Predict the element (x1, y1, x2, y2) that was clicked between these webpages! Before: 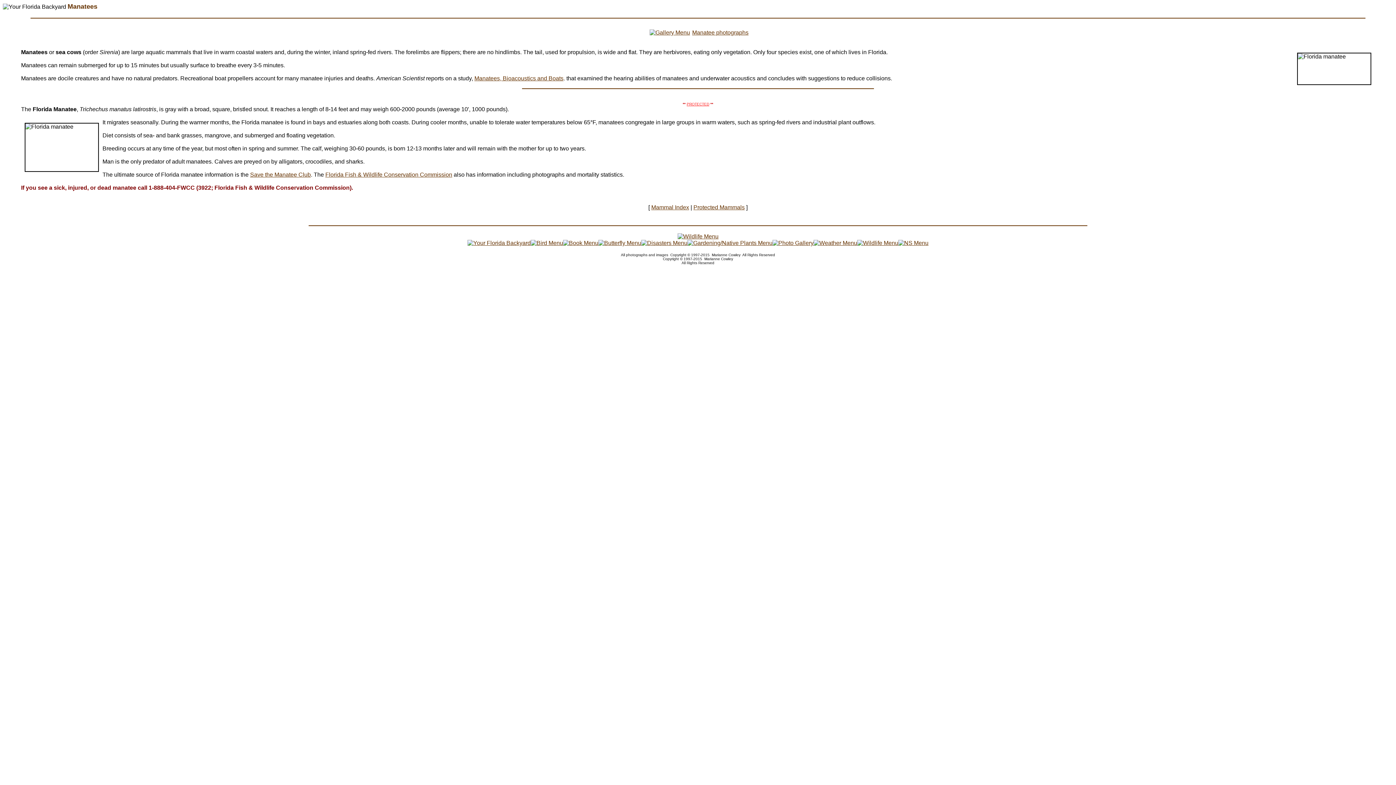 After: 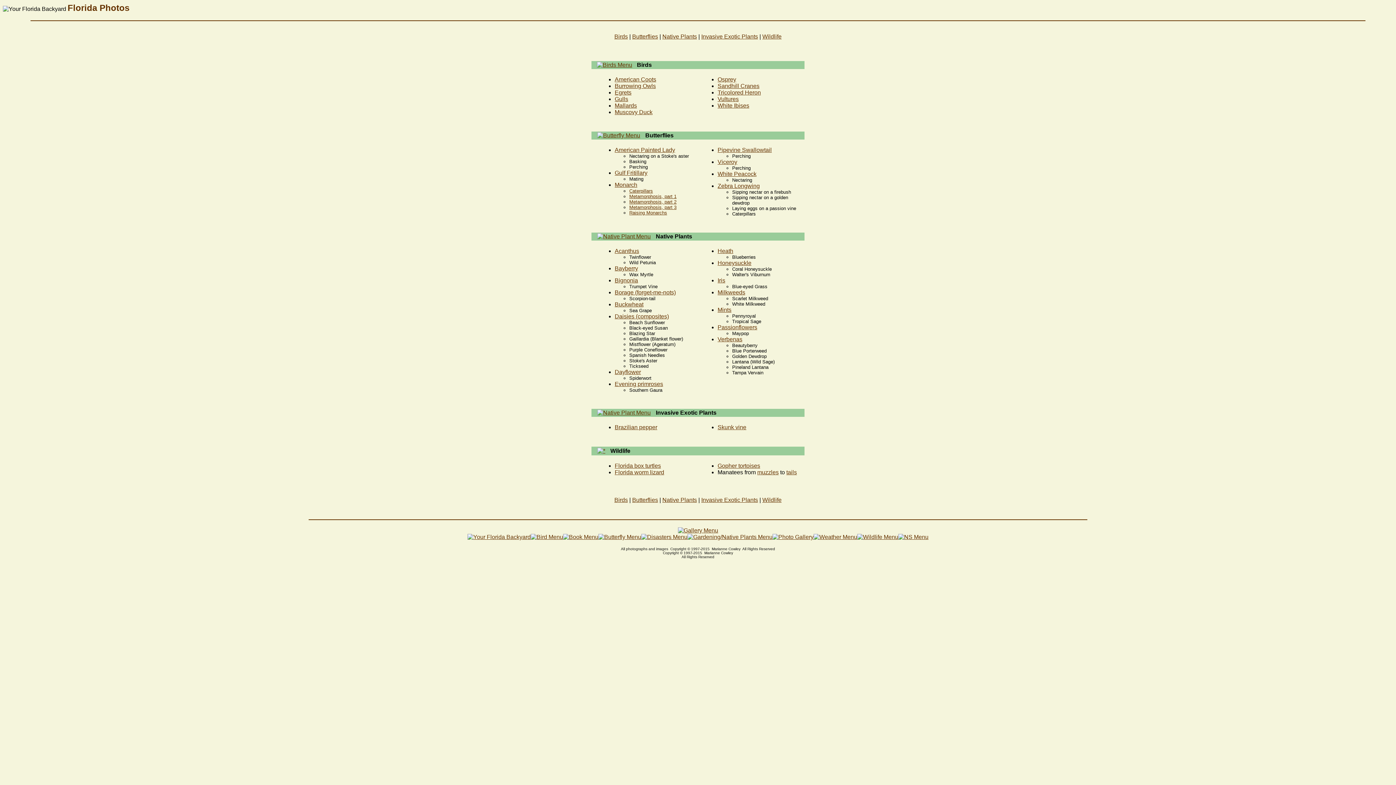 Action: bbox: (772, 240, 813, 246)